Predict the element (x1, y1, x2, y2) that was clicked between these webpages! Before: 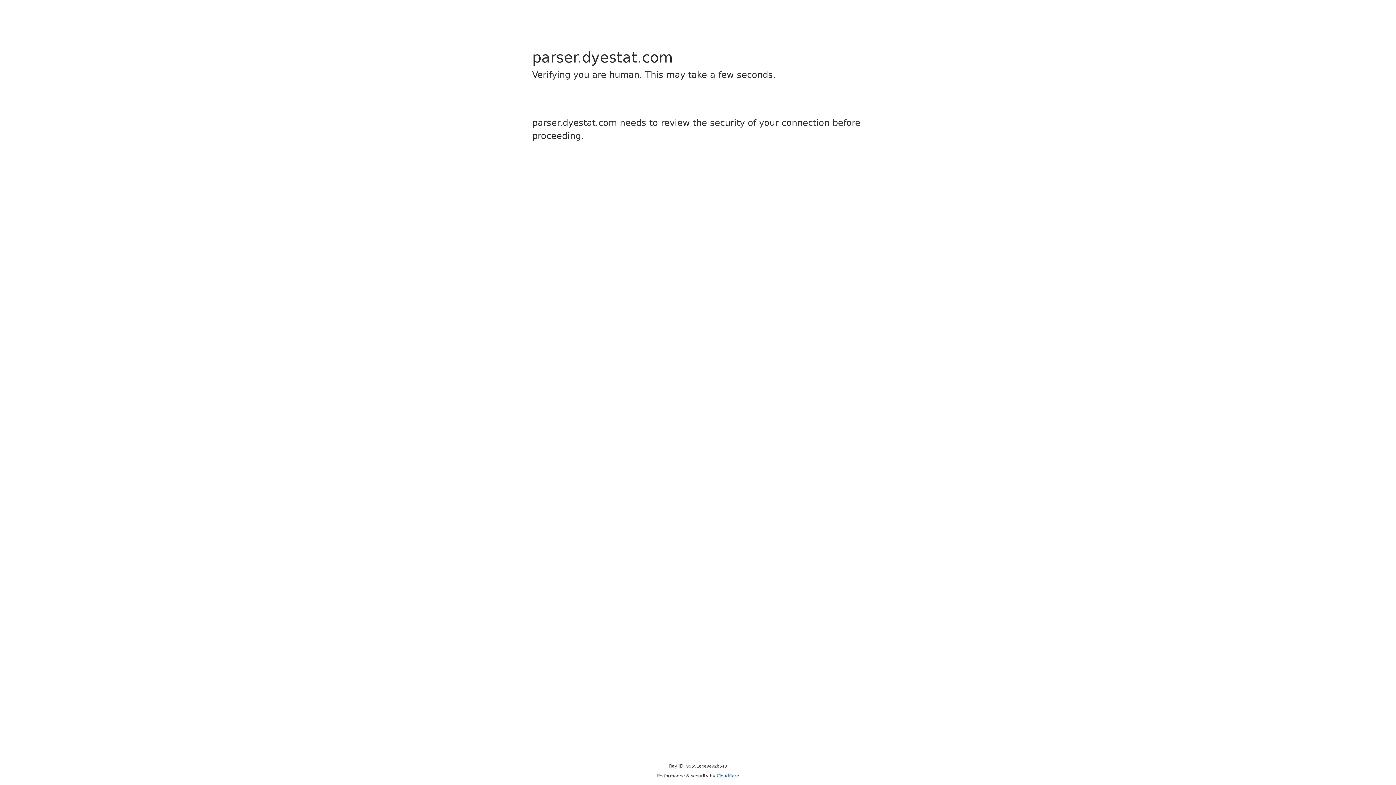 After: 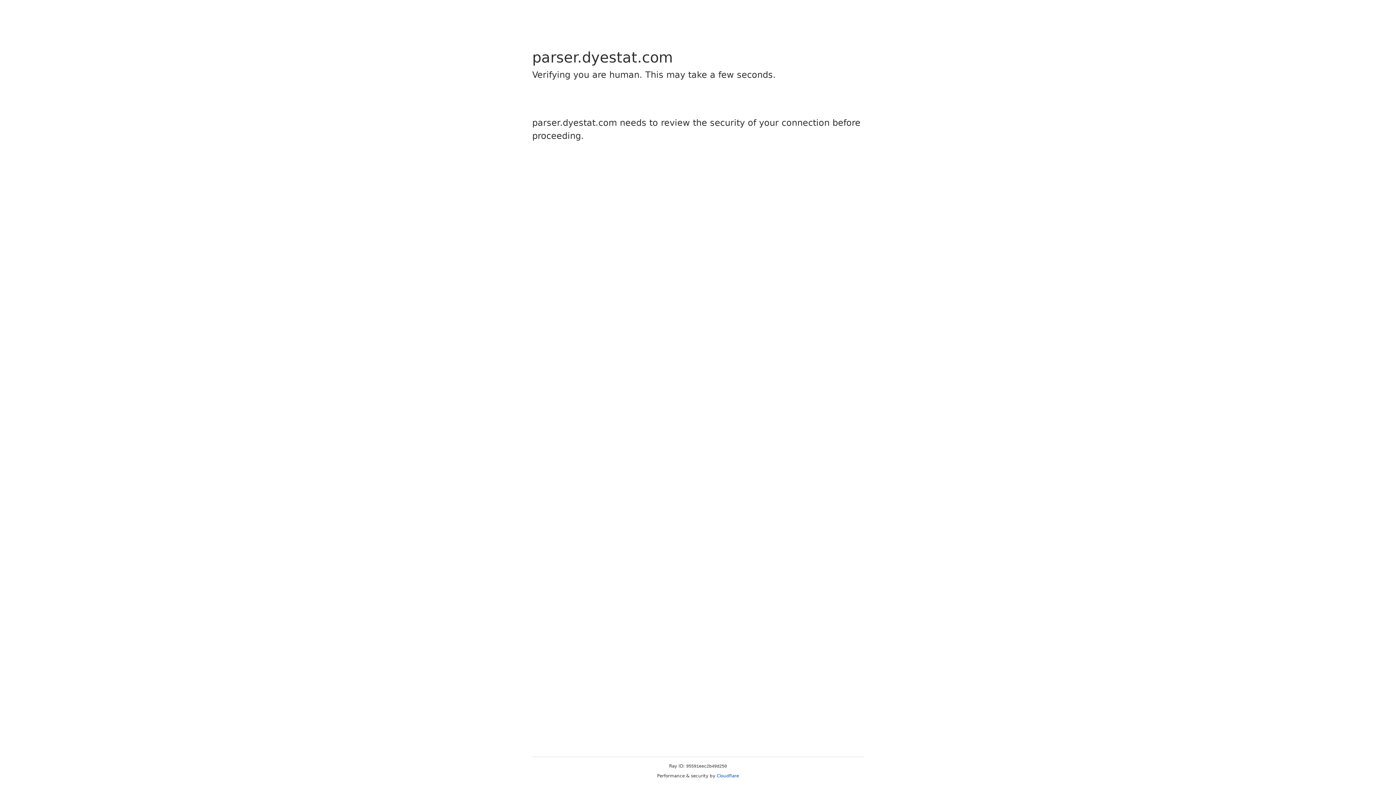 Action: bbox: (716, 773, 739, 778) label: Cloudflare